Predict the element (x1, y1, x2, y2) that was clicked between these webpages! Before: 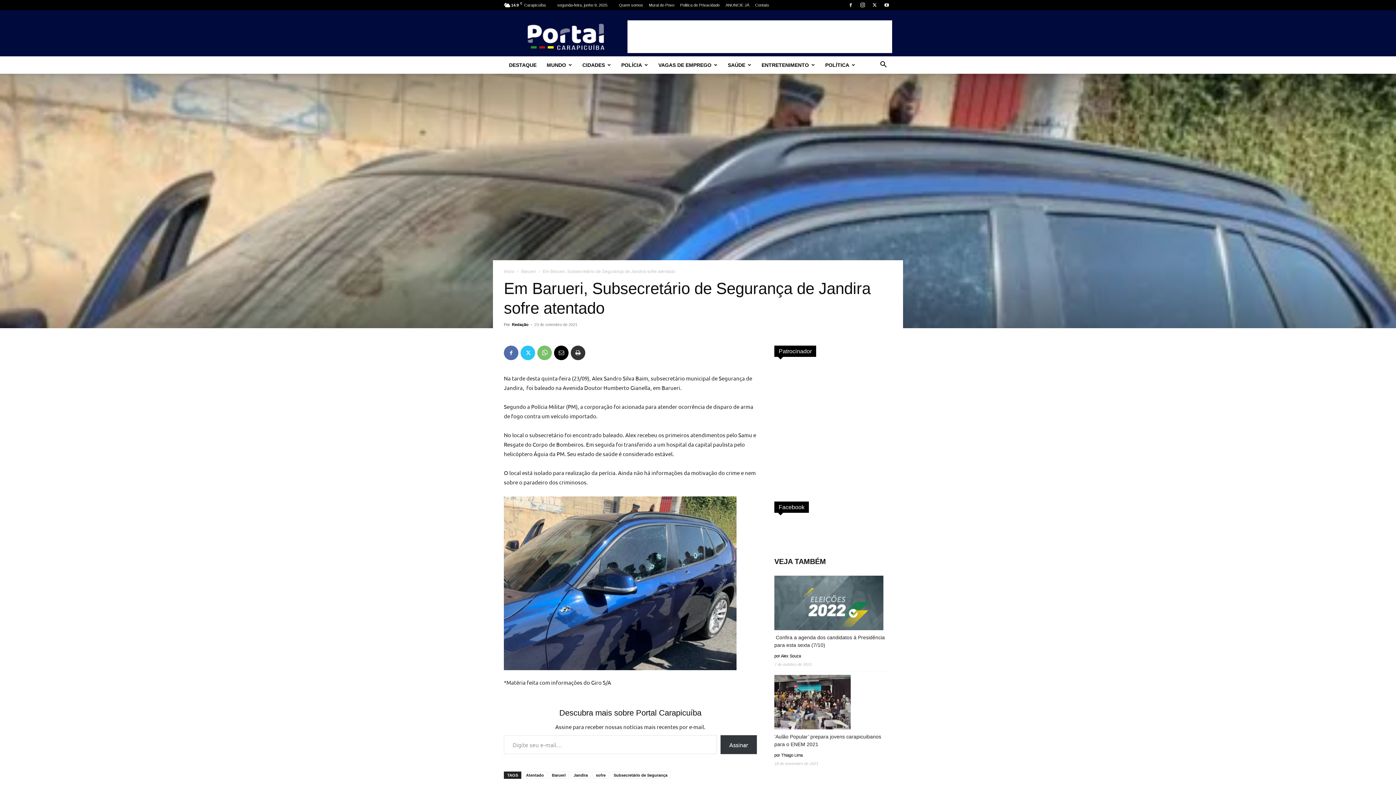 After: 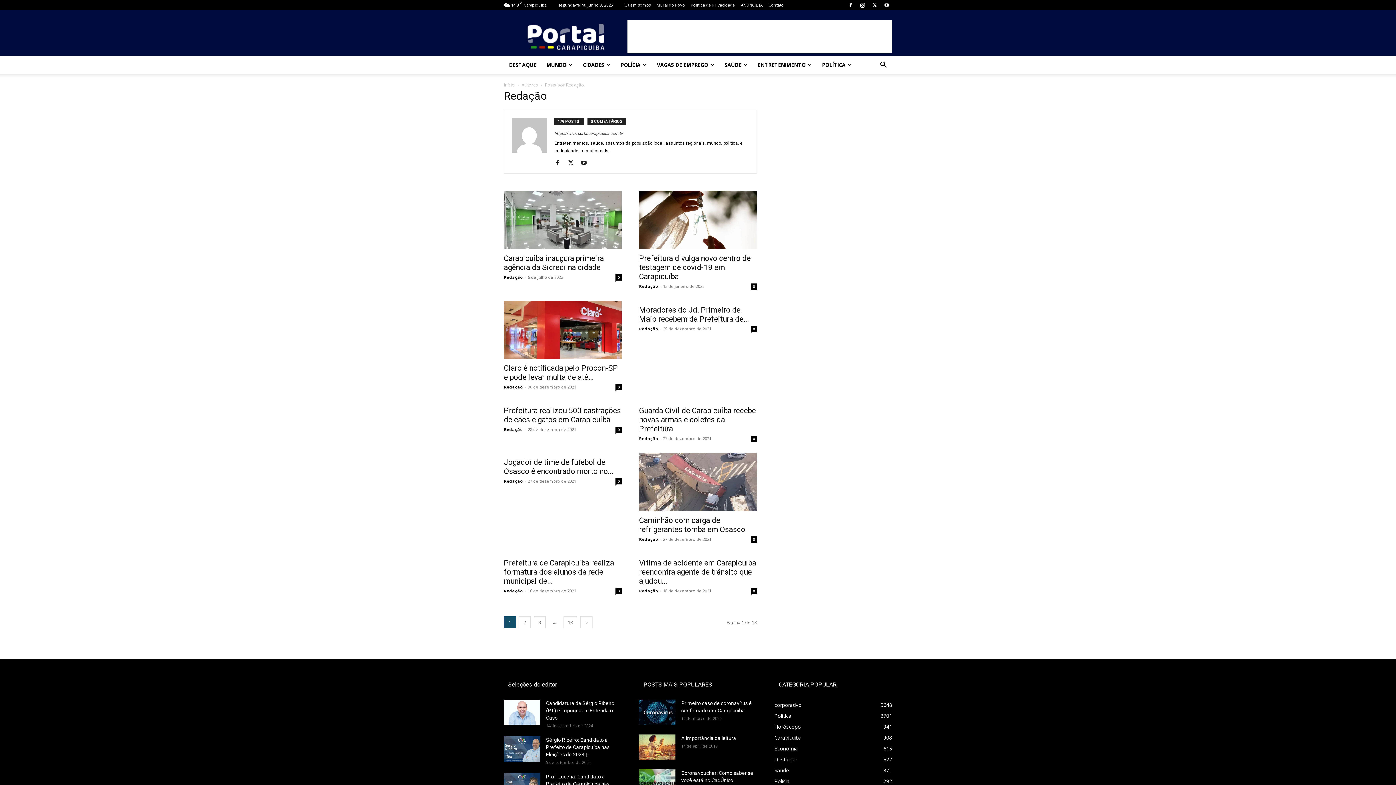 Action: bbox: (512, 322, 528, 326) label: Redação